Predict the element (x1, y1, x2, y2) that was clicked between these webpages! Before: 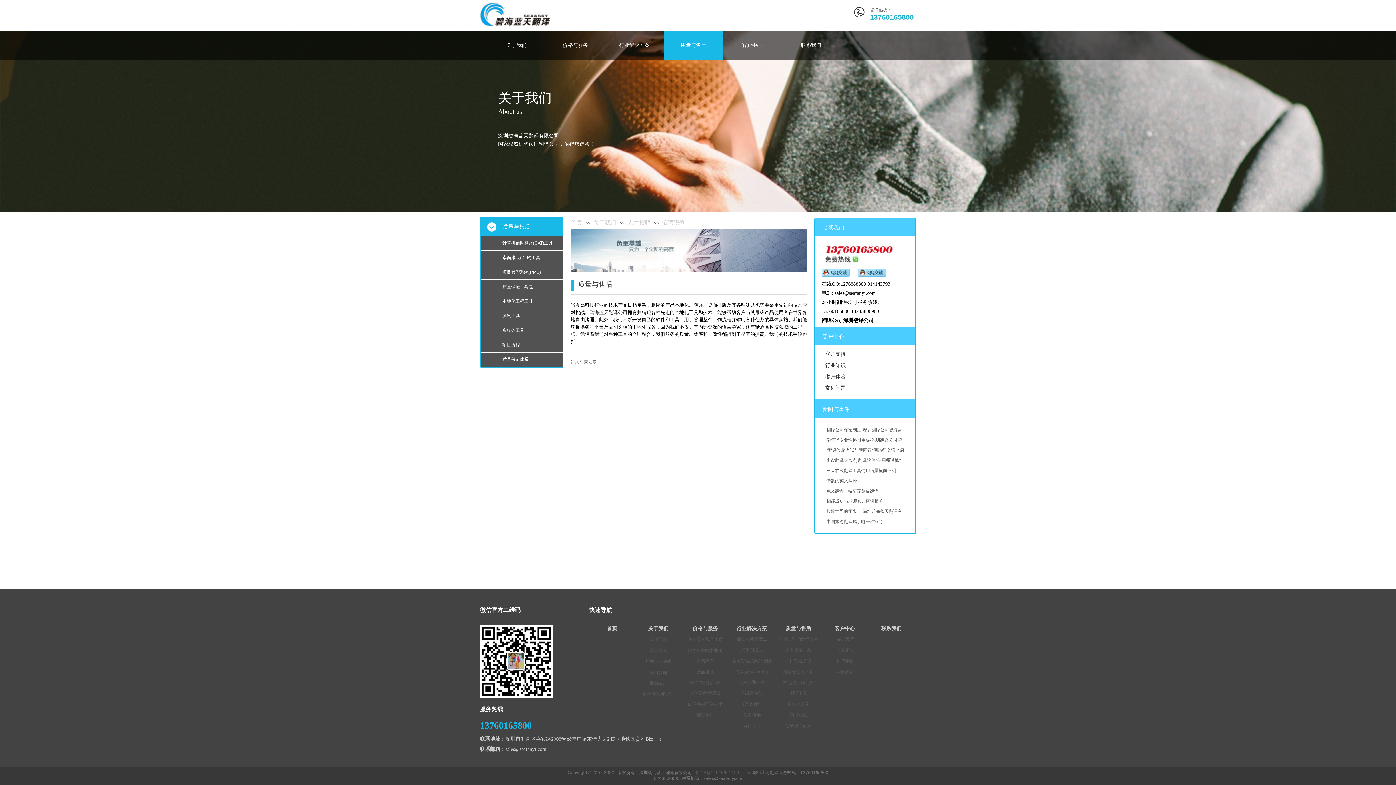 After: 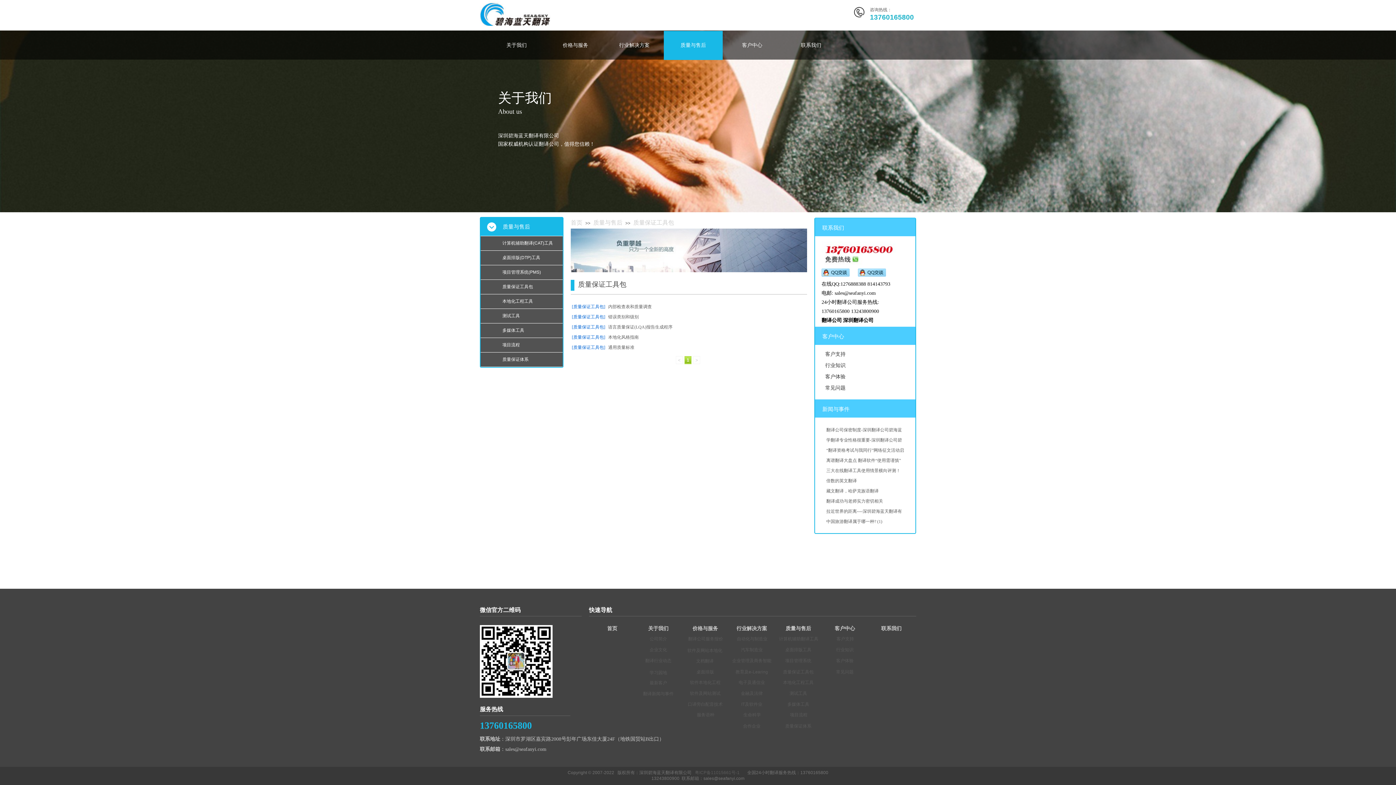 Action: label: 质量保证工具包 bbox: (783, 669, 813, 674)